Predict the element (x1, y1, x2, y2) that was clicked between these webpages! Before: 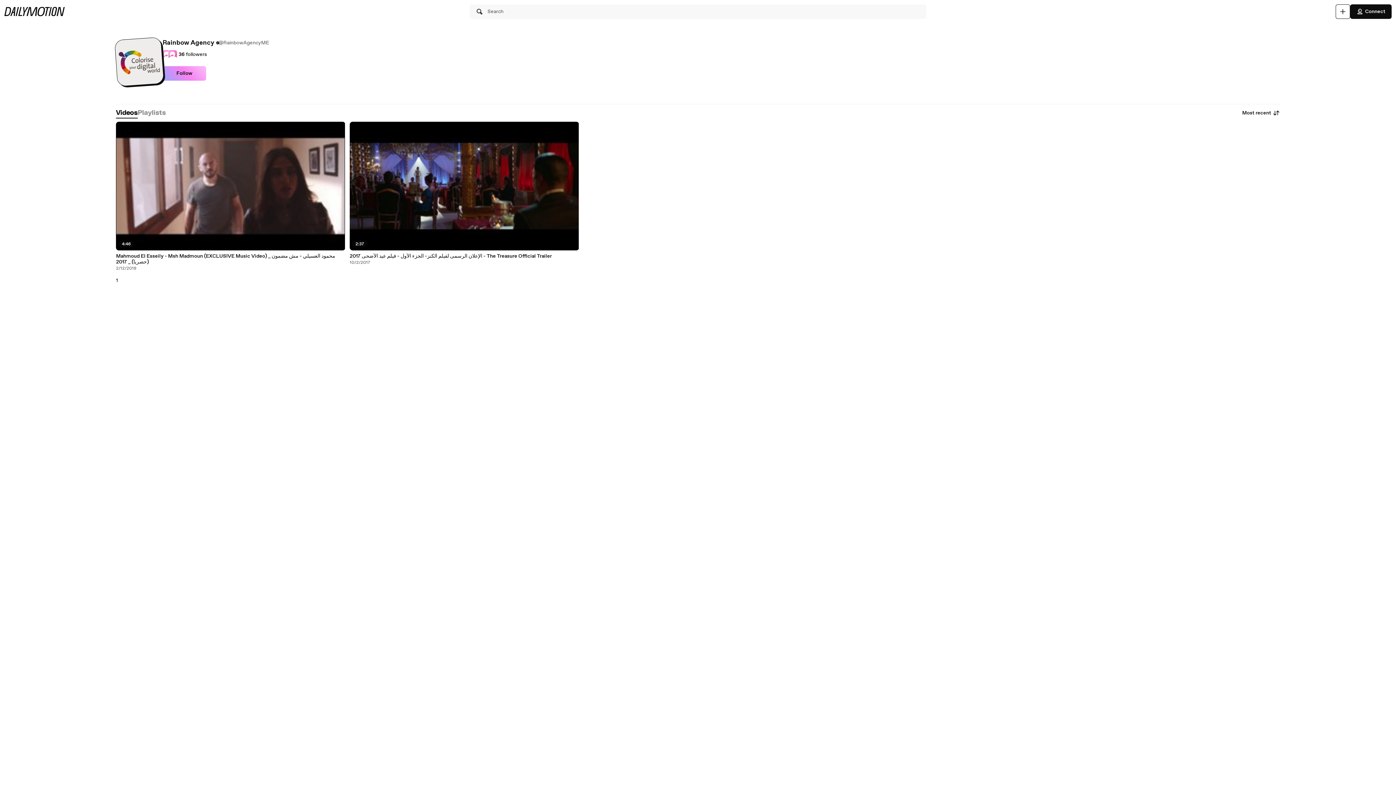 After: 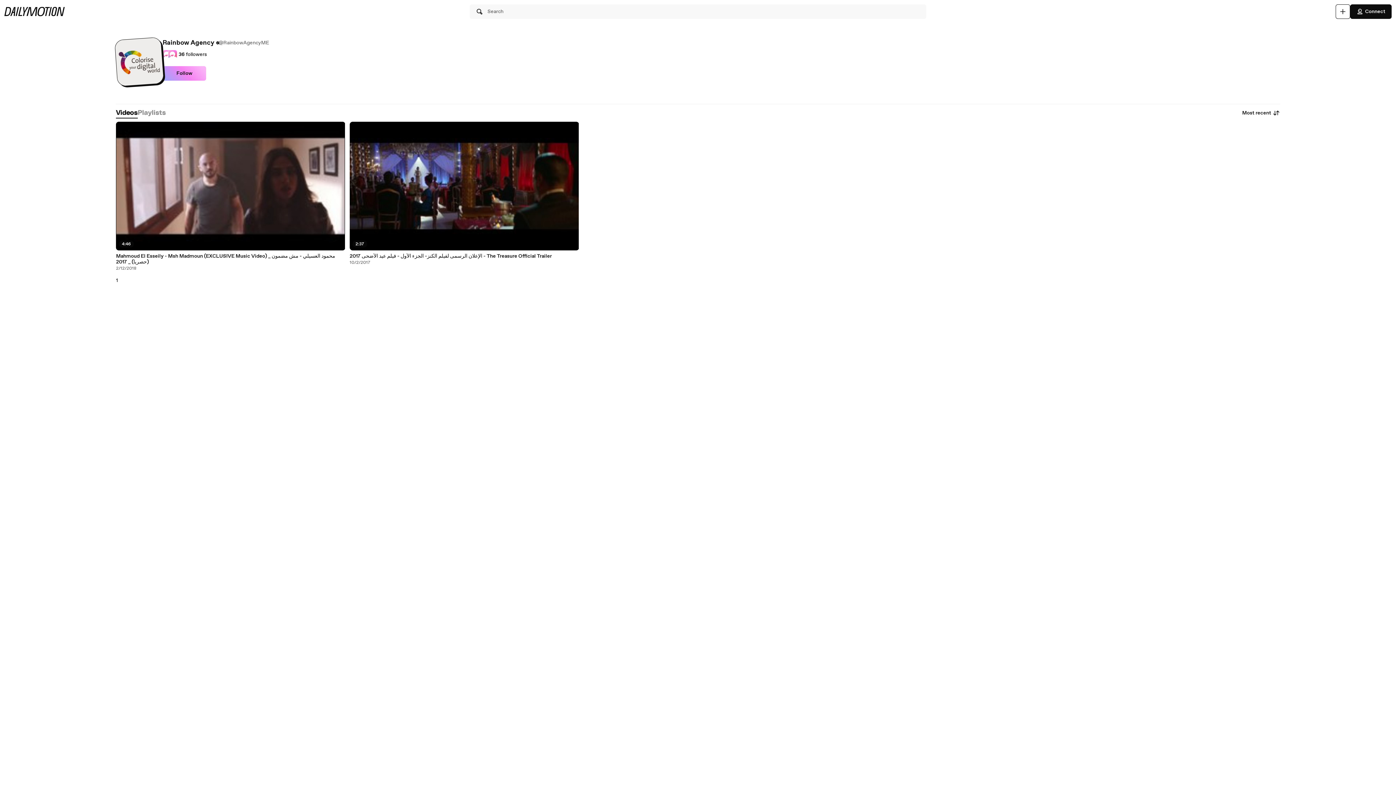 Action: bbox: (116, 108, 137, 117) label: Videos